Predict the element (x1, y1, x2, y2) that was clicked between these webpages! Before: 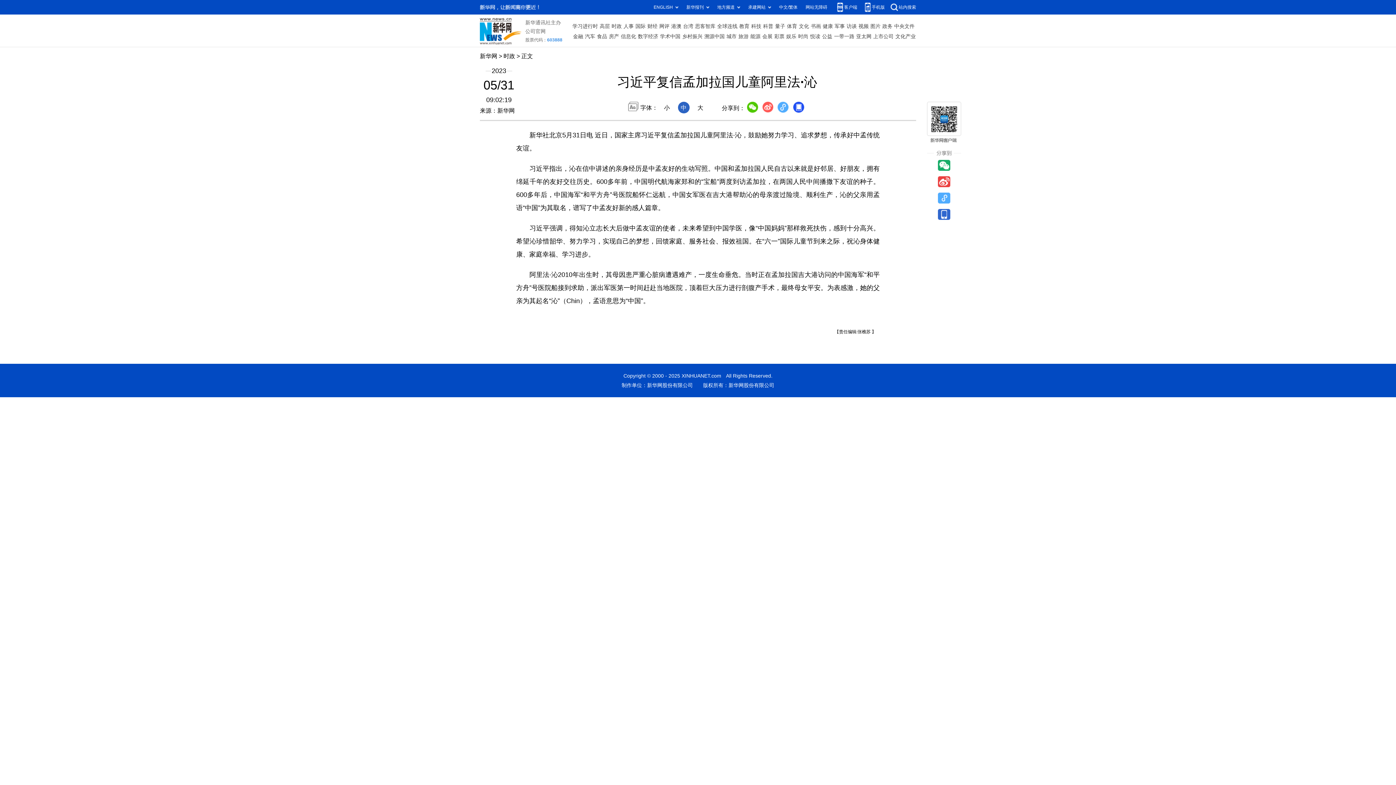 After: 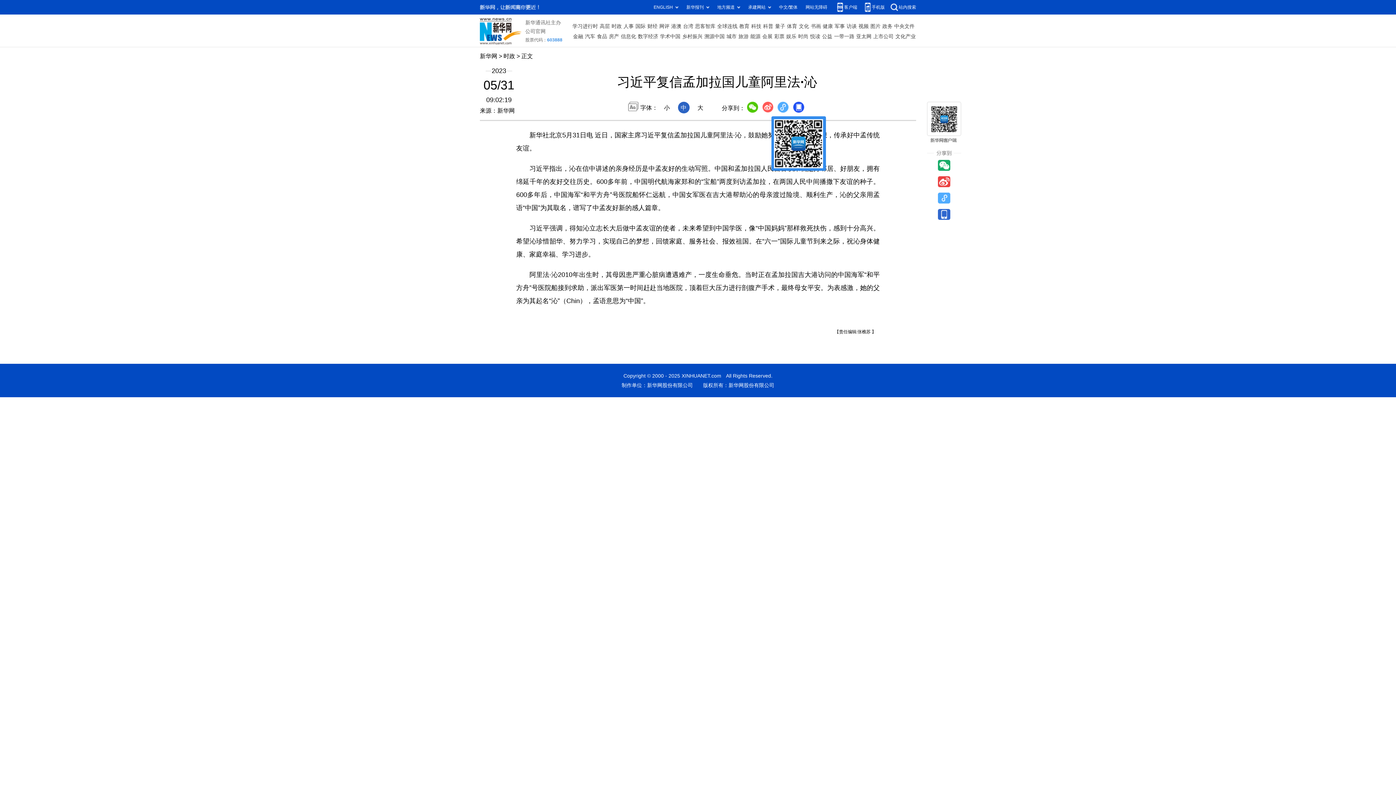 Action: bbox: (792, 101, 804, 113)